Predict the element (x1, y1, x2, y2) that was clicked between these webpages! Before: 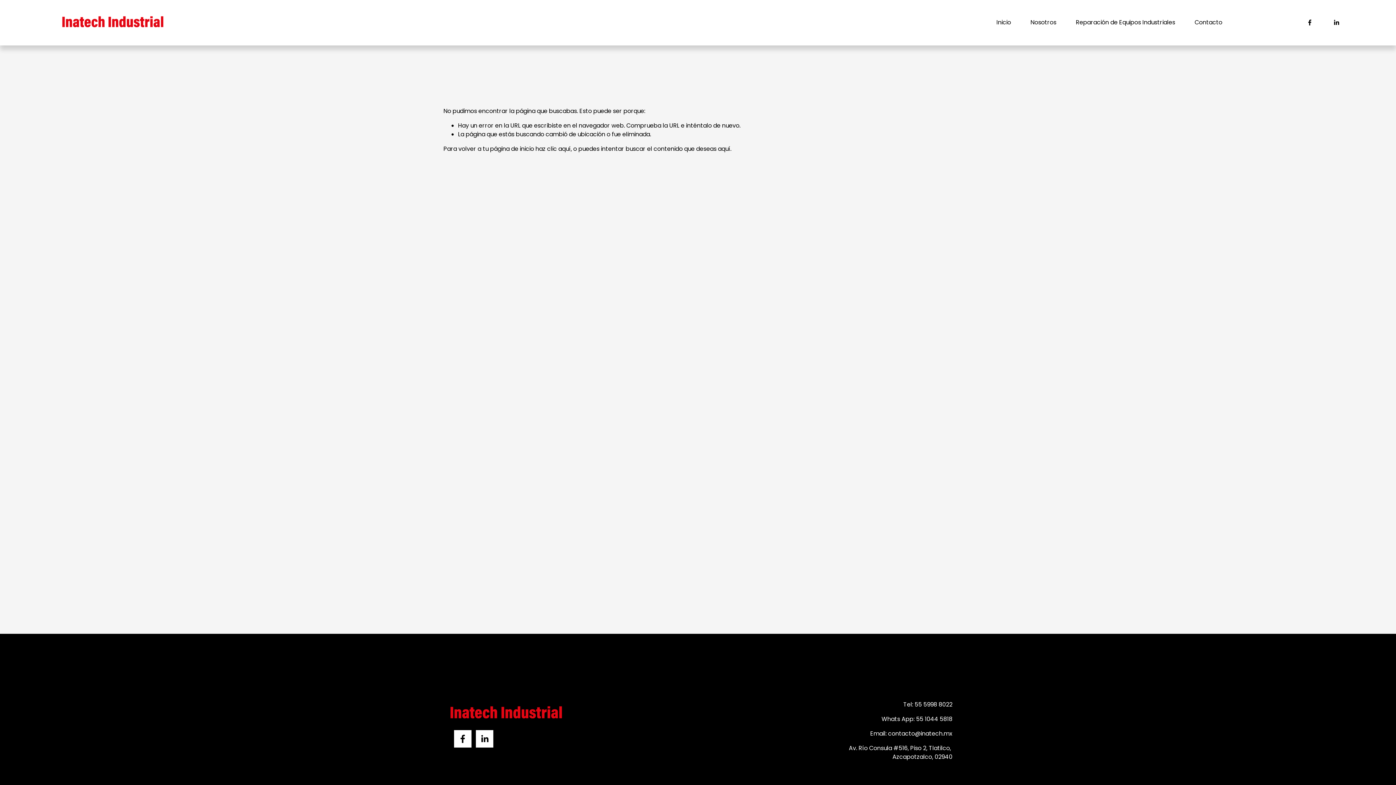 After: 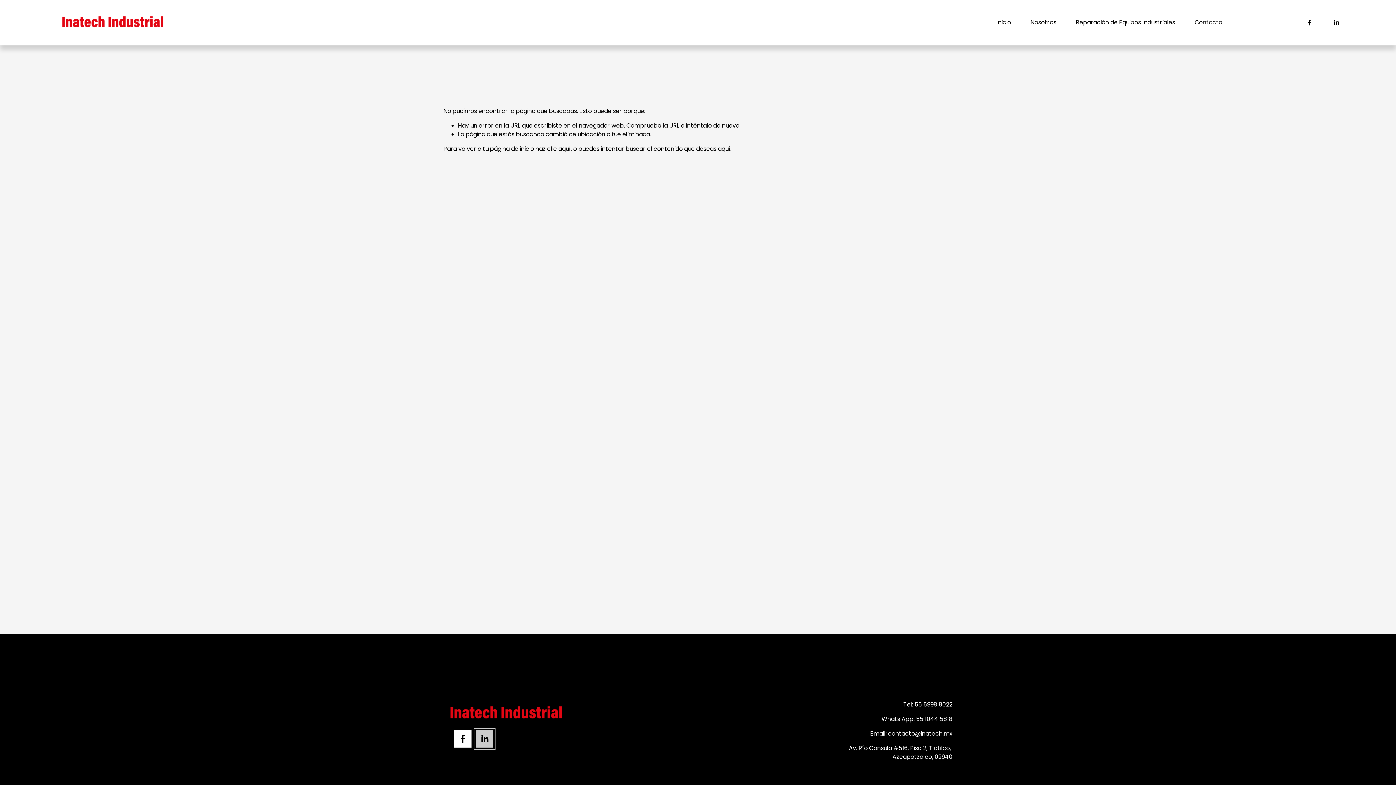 Action: label: LinkedIn bbox: (475, 730, 493, 748)